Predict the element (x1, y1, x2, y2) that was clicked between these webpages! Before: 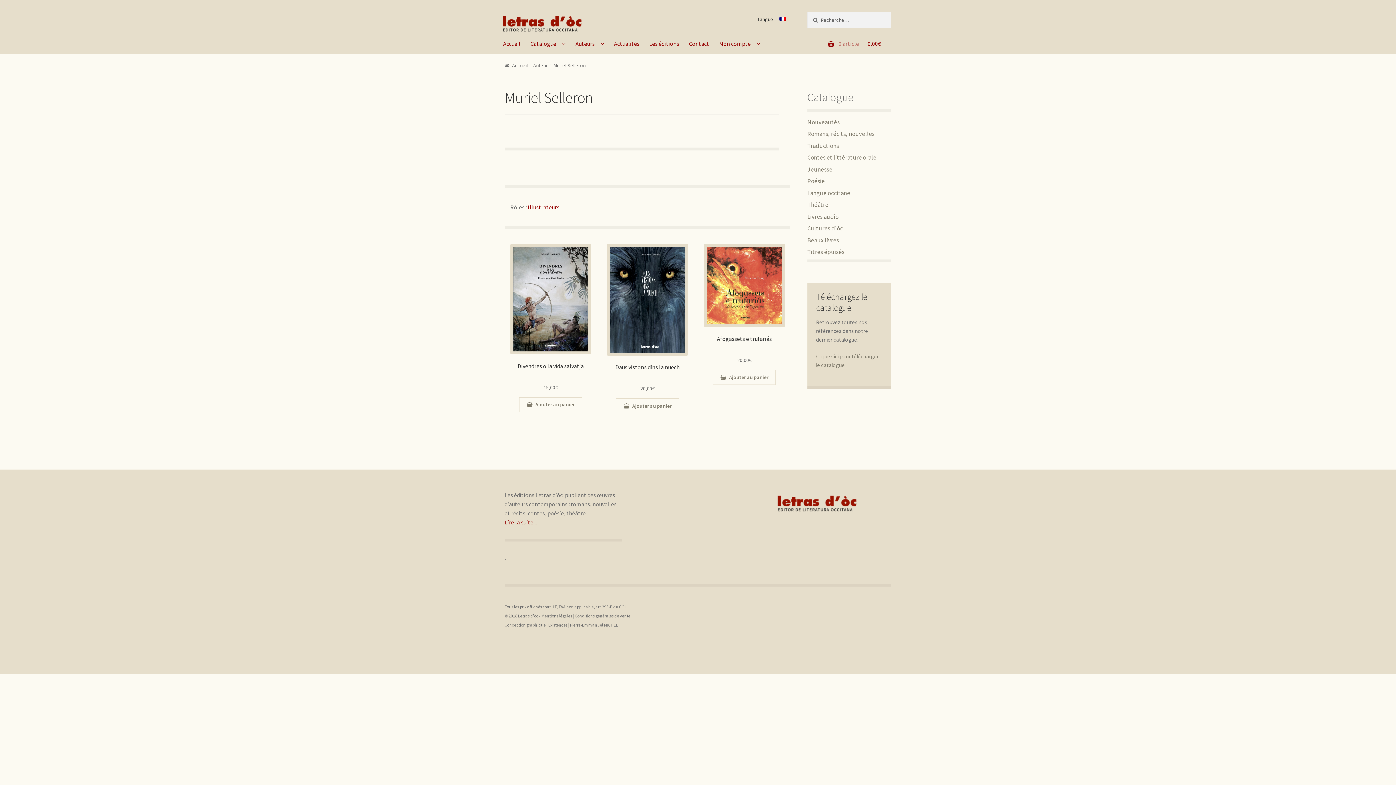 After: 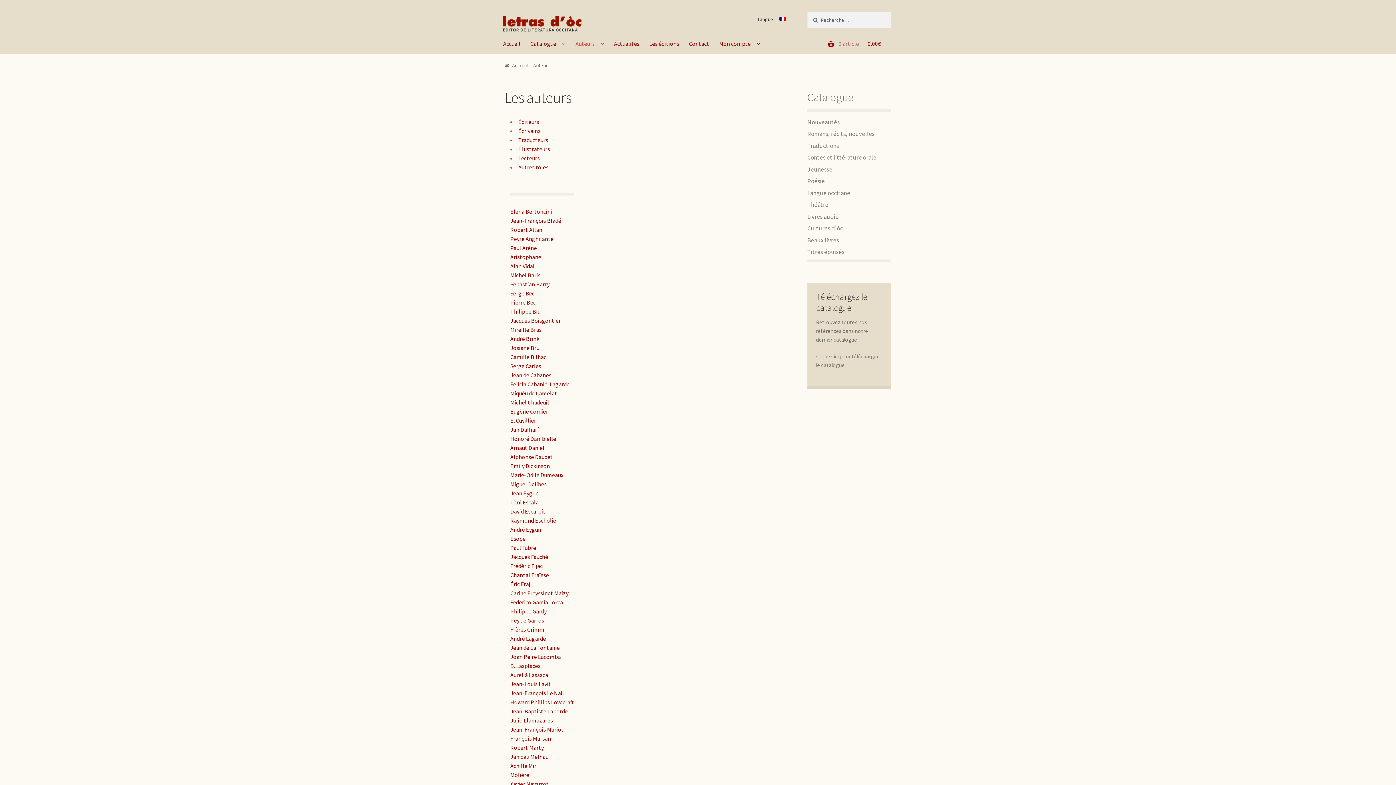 Action: label: Auteurs bbox: (571, 36, 608, 51)